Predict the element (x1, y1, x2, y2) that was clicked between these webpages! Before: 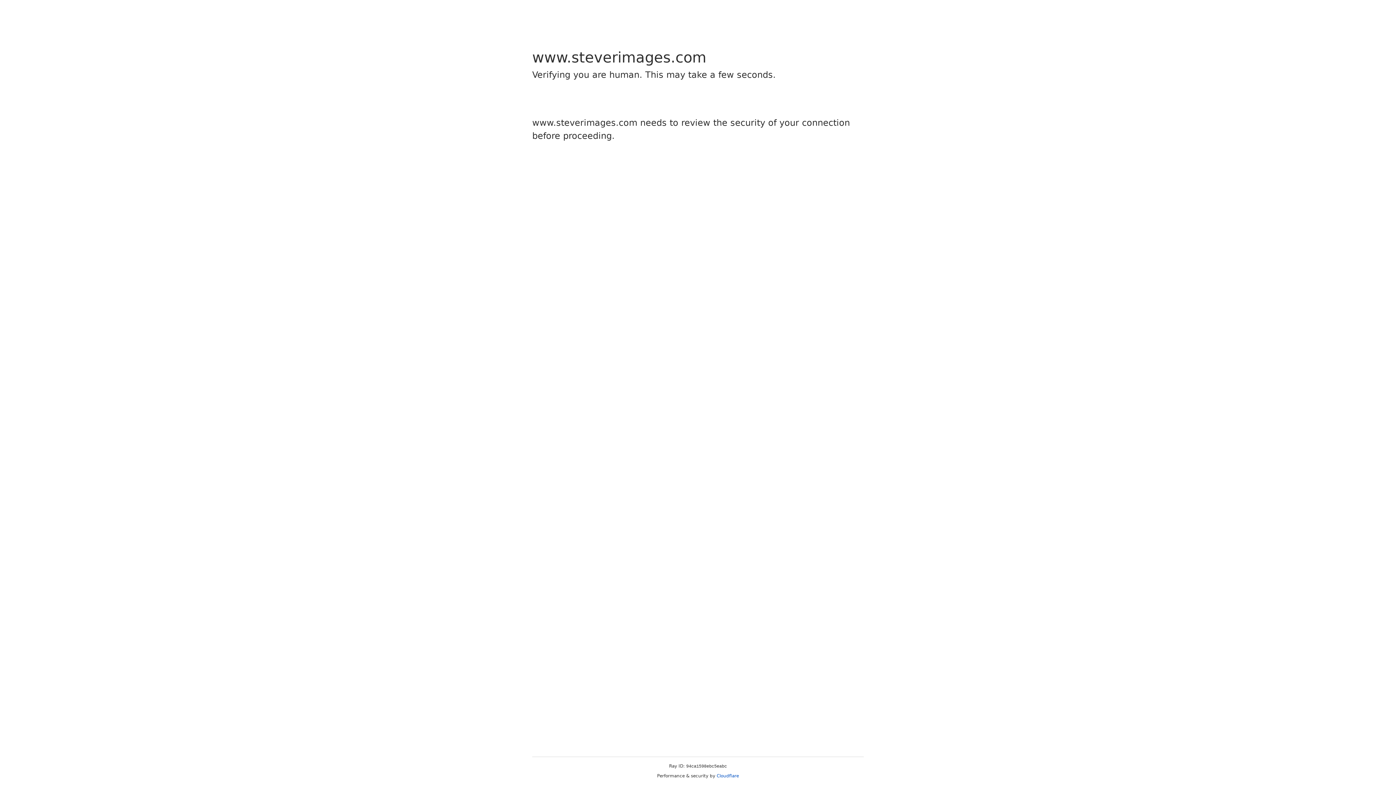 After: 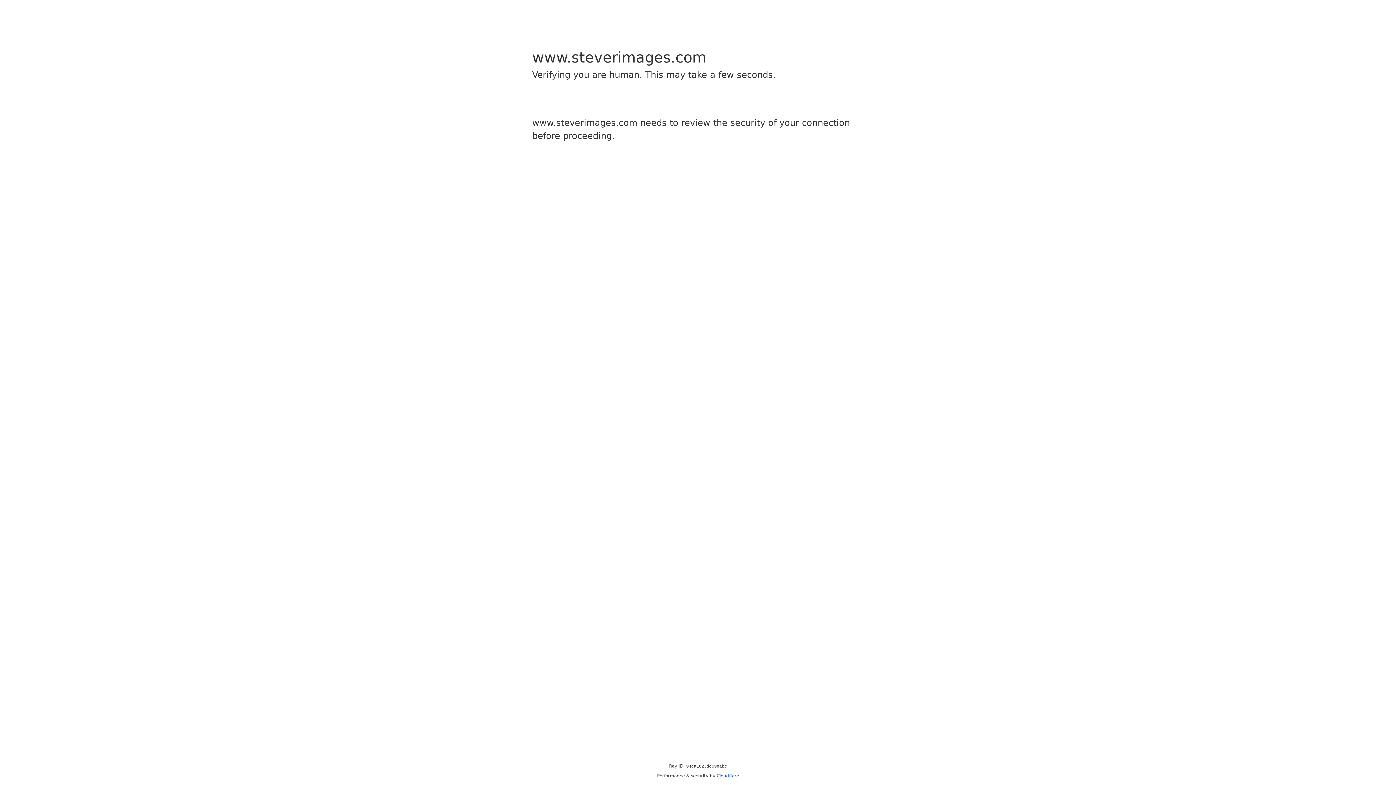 Action: bbox: (716, 773, 739, 778) label: Cloudflare